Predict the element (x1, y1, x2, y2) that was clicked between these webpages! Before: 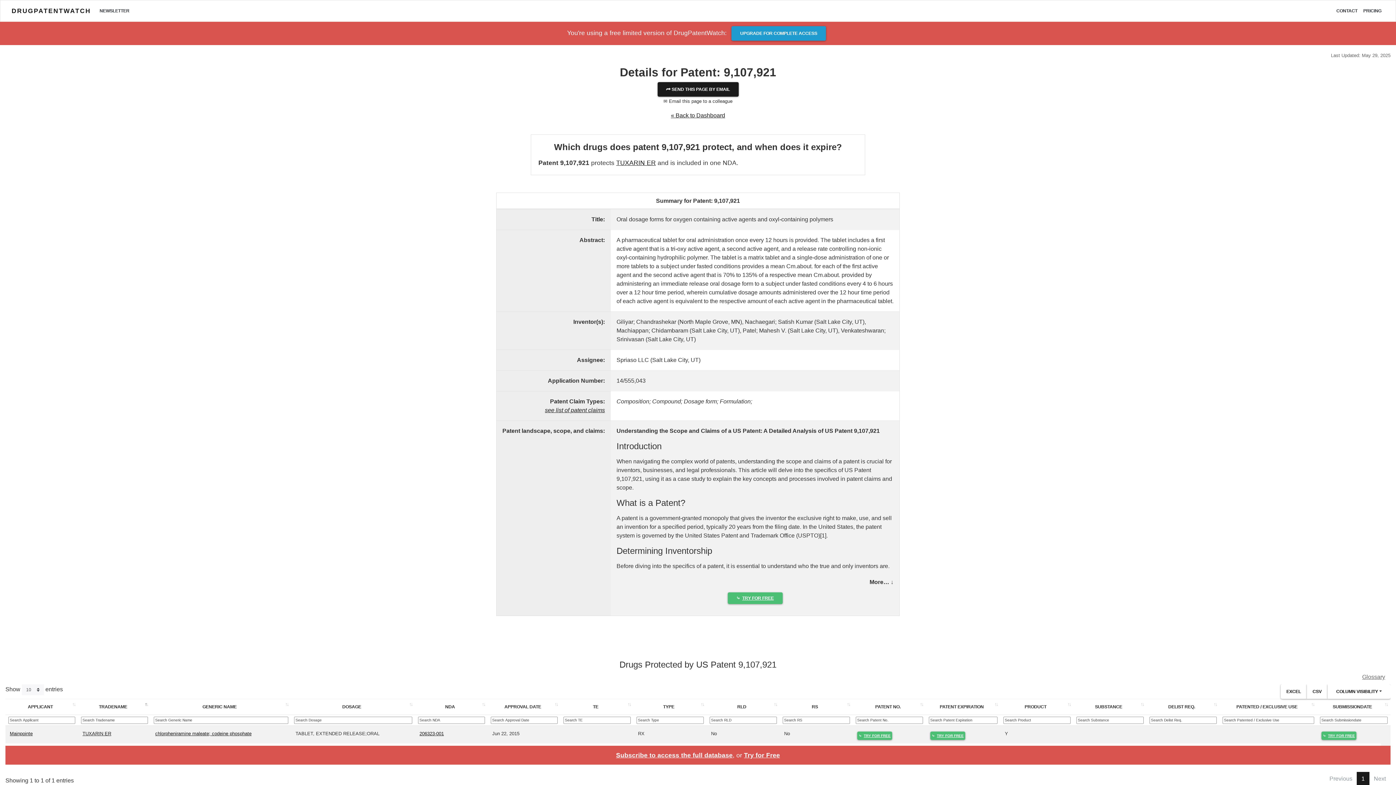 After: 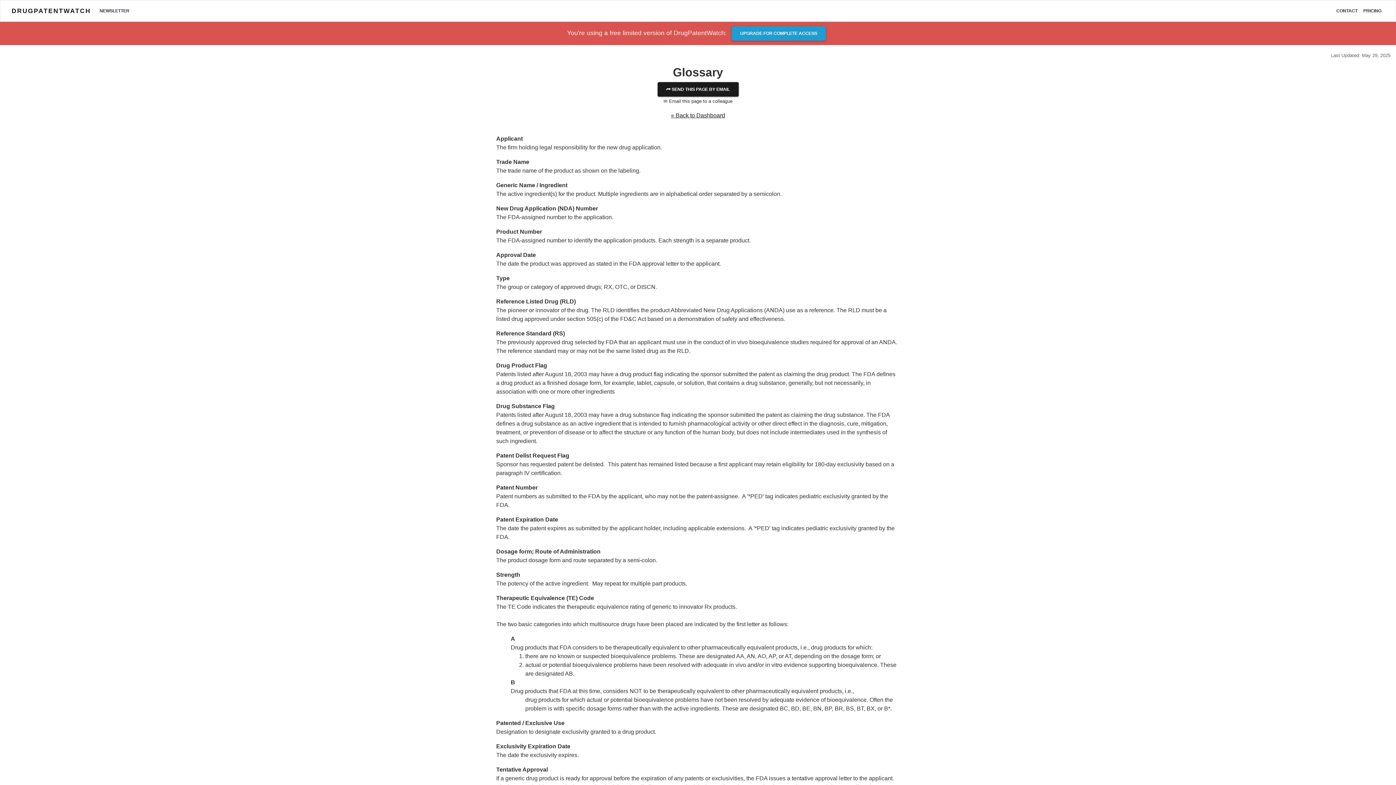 Action: label: Glossary bbox: (1362, 674, 1385, 680)